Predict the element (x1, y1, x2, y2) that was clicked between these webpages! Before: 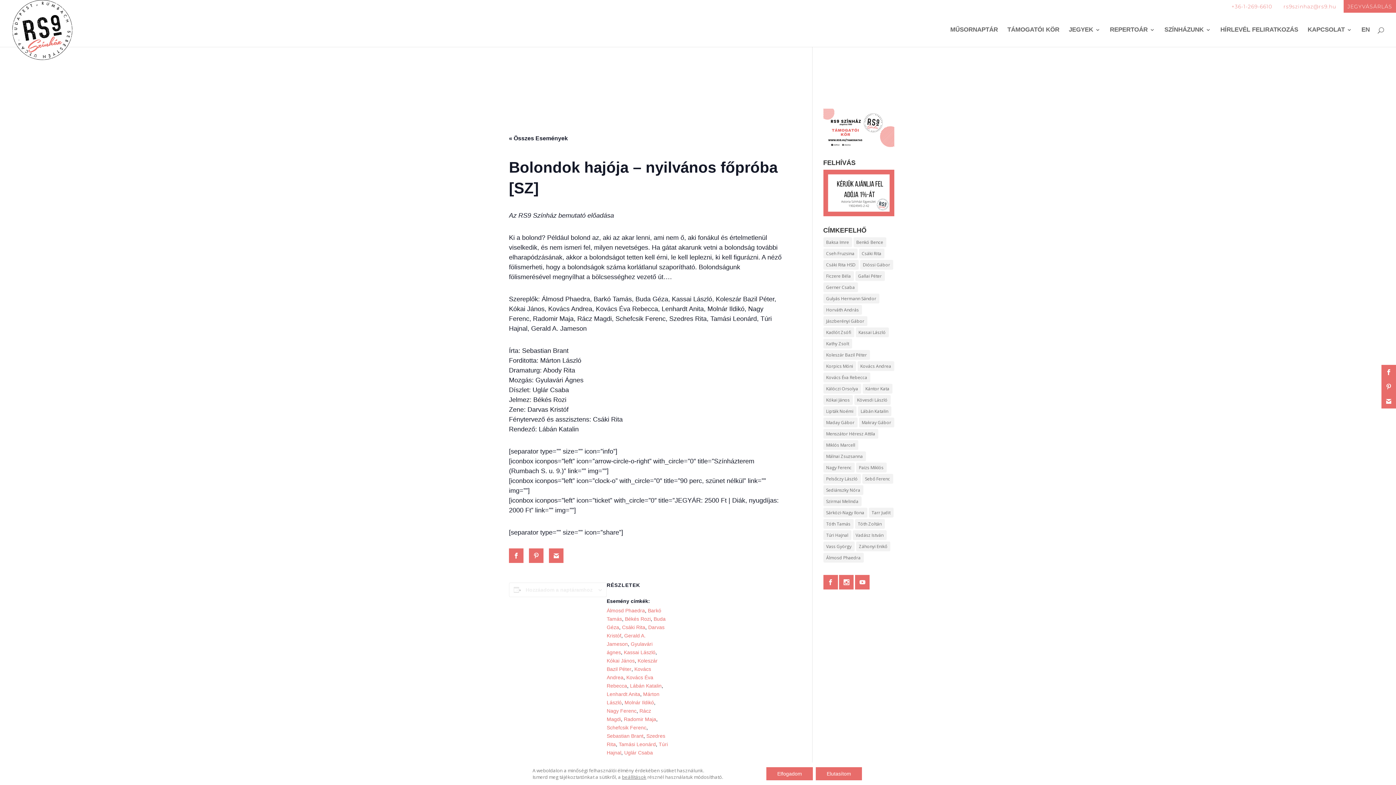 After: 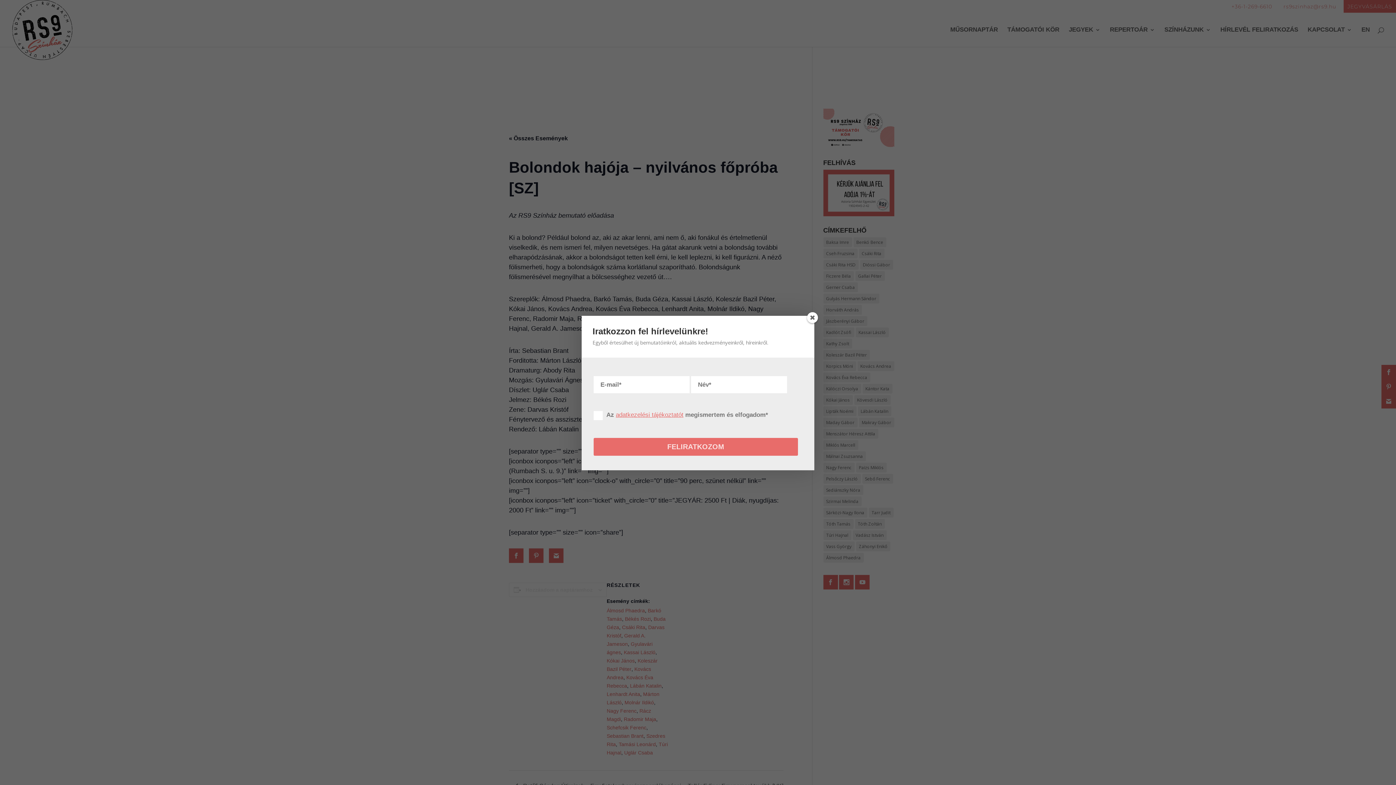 Action: bbox: (766, 767, 813, 780) label: Elfogadom